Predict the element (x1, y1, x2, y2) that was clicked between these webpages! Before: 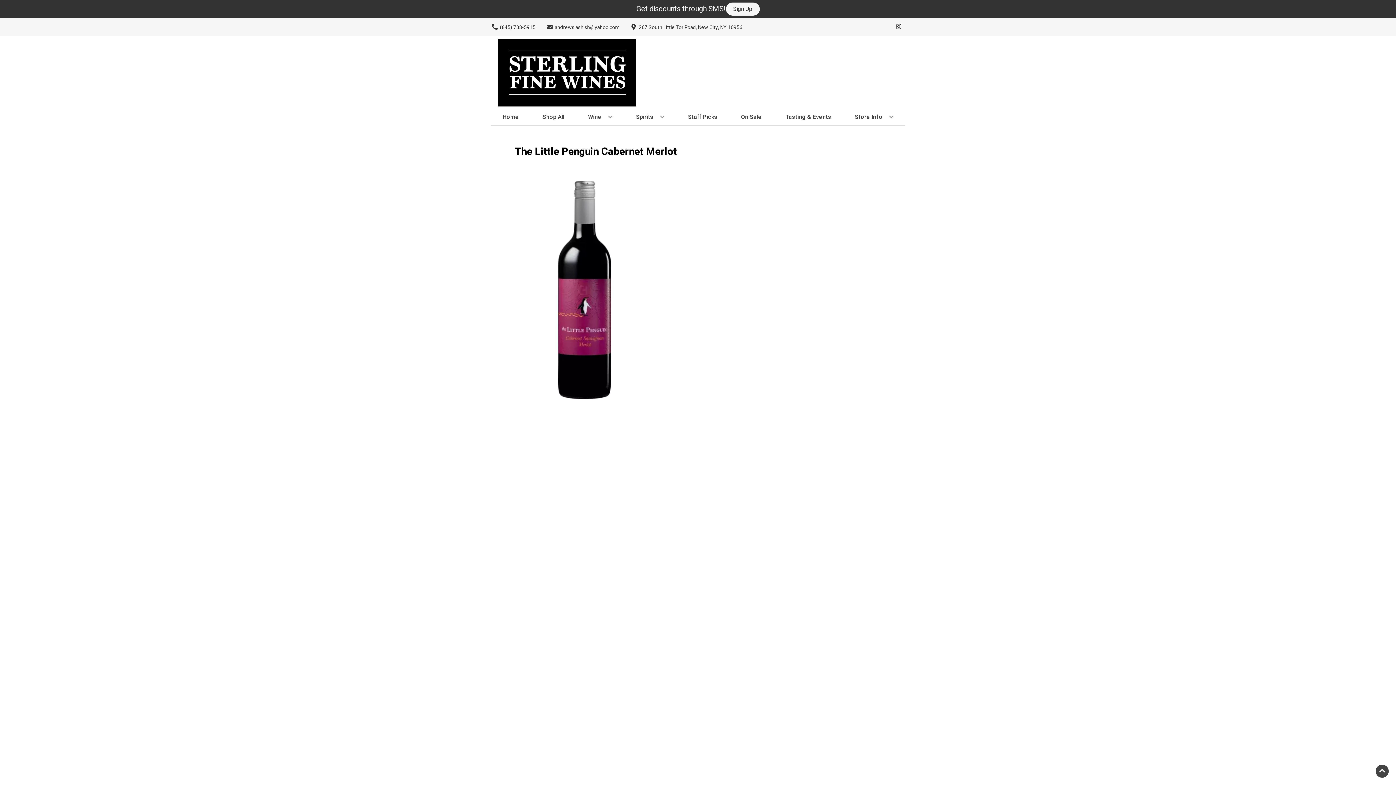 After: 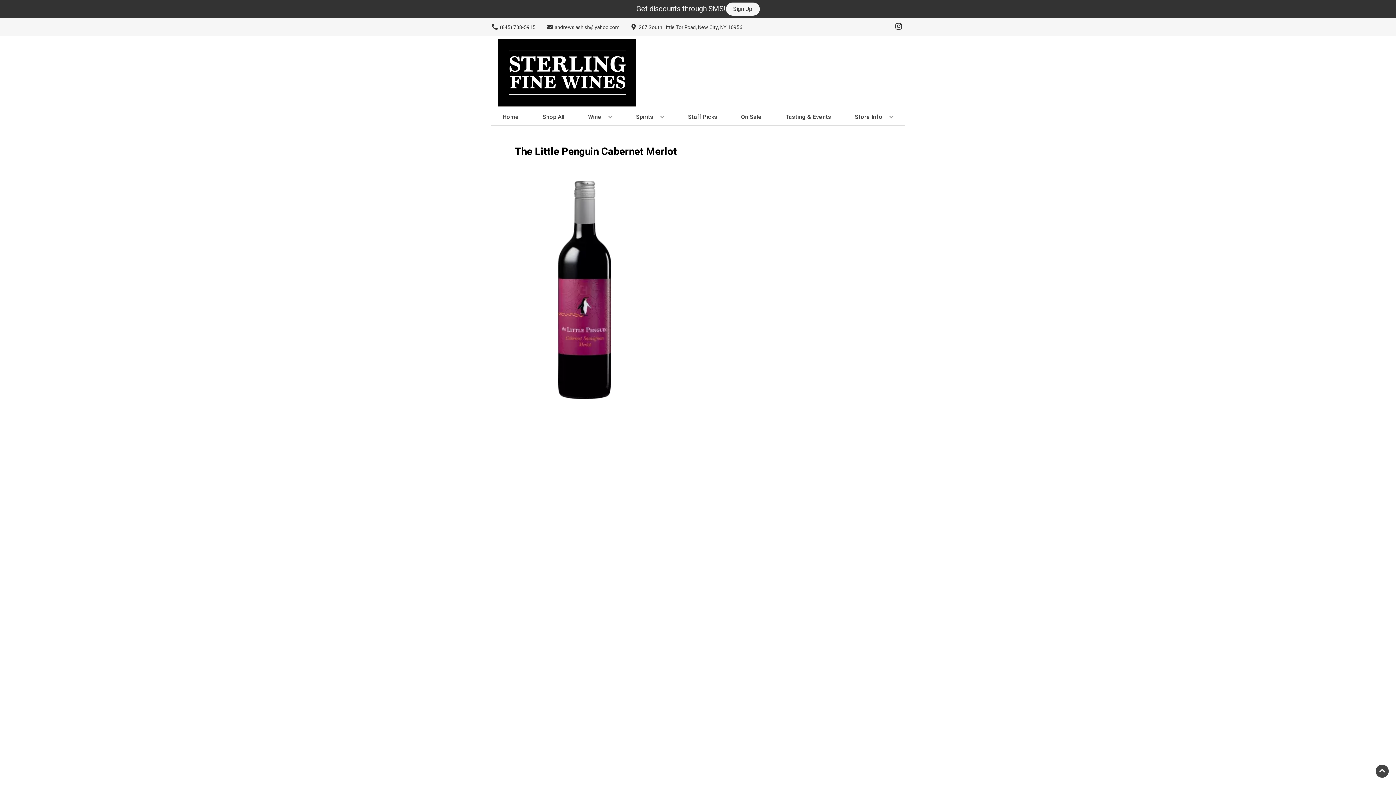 Action: label: Opens instagram in a new tab bbox: (892, 23, 905, 30)